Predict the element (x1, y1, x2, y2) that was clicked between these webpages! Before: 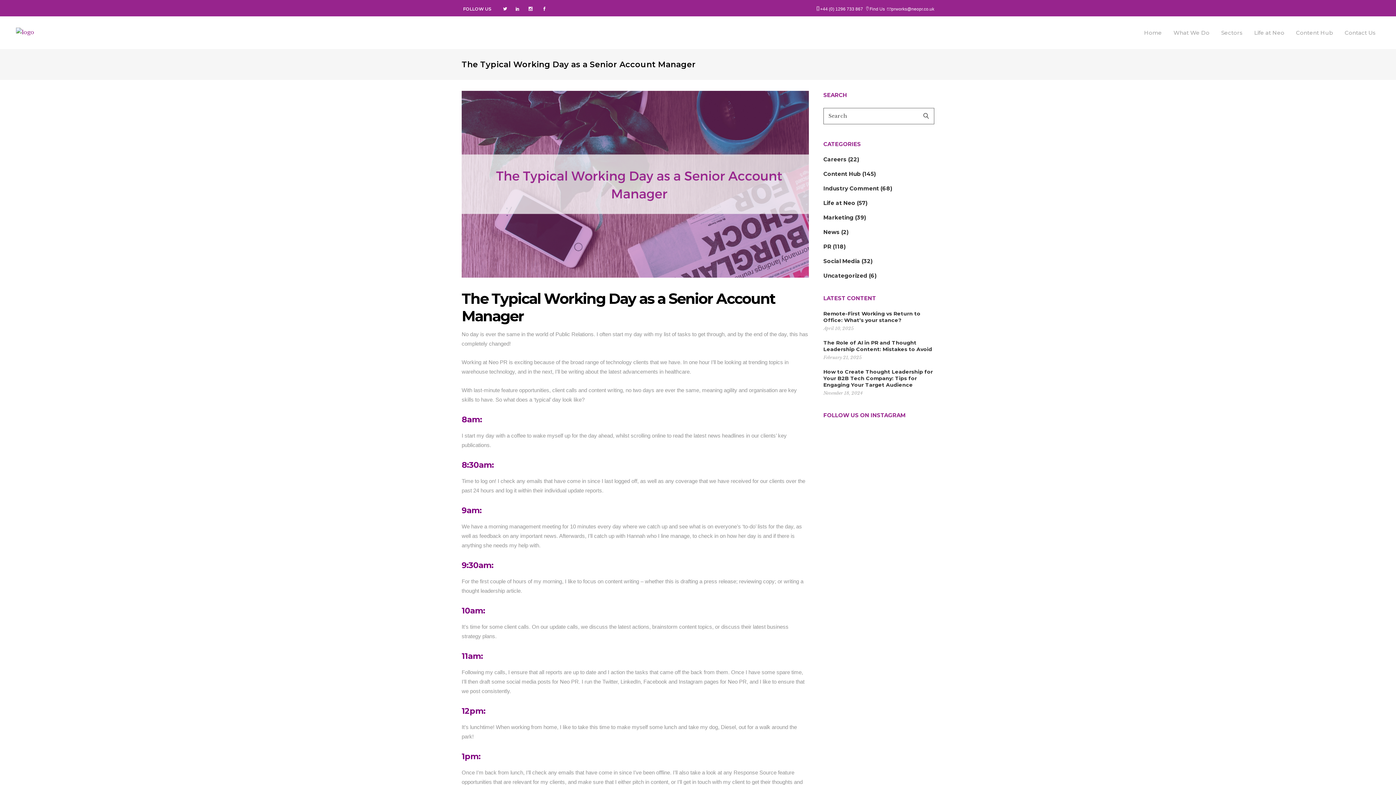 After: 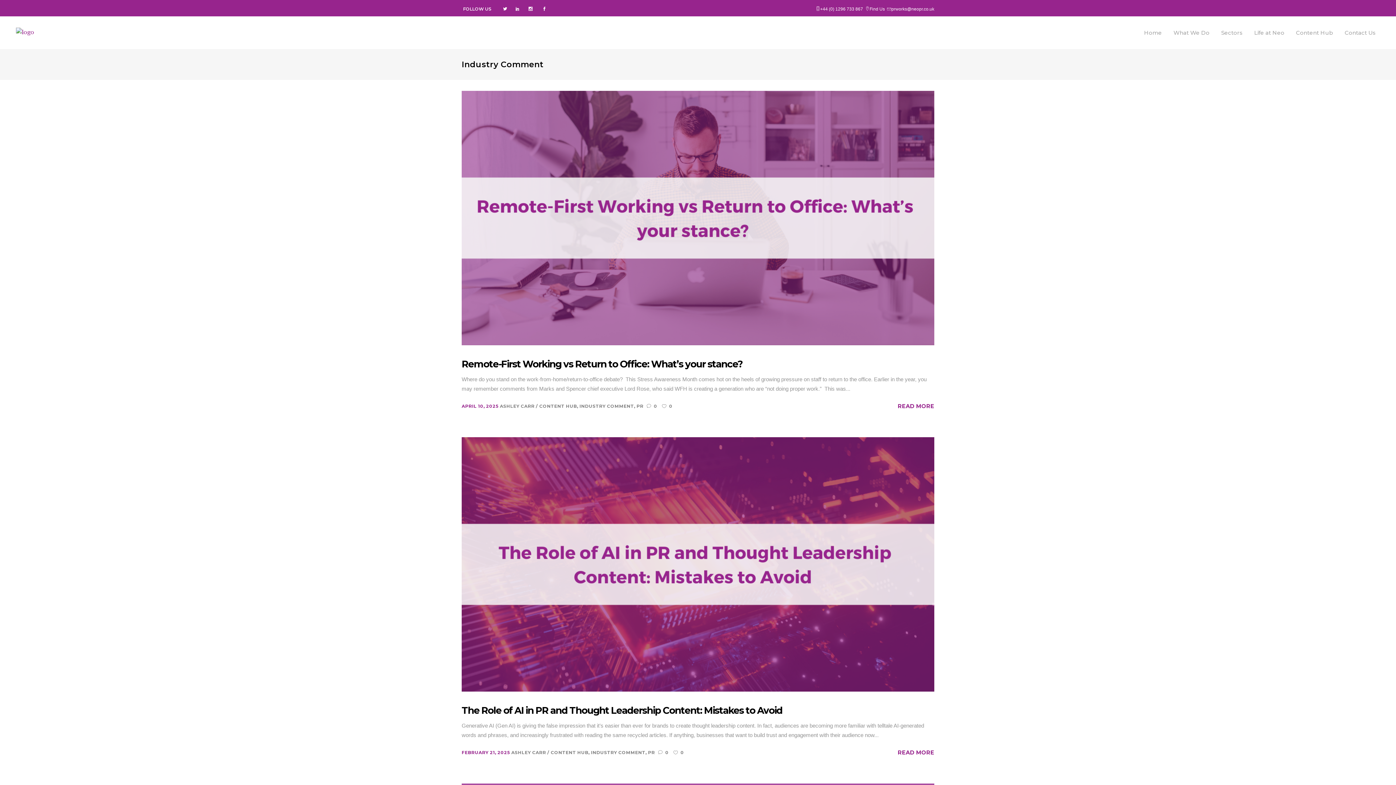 Action: bbox: (823, 185, 879, 192) label: Industry Comment